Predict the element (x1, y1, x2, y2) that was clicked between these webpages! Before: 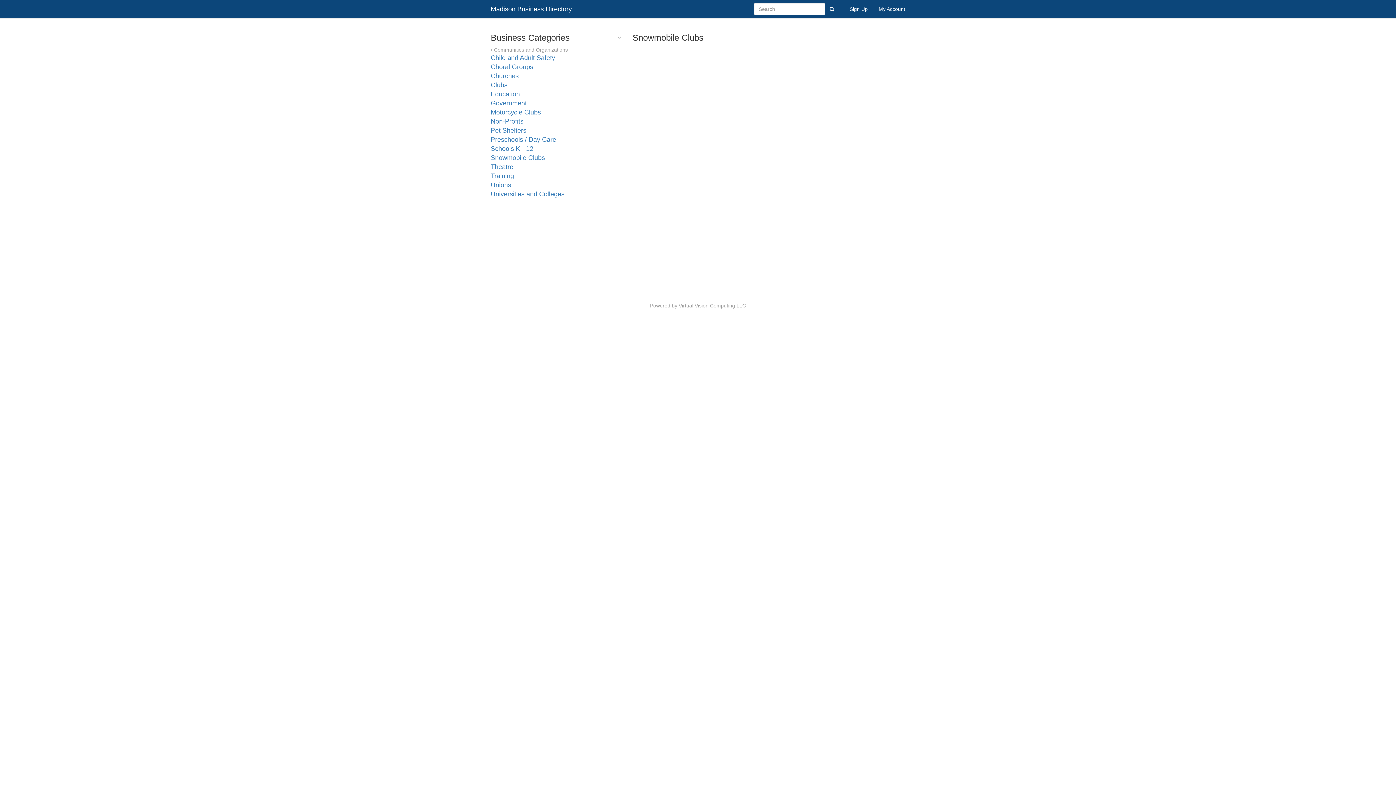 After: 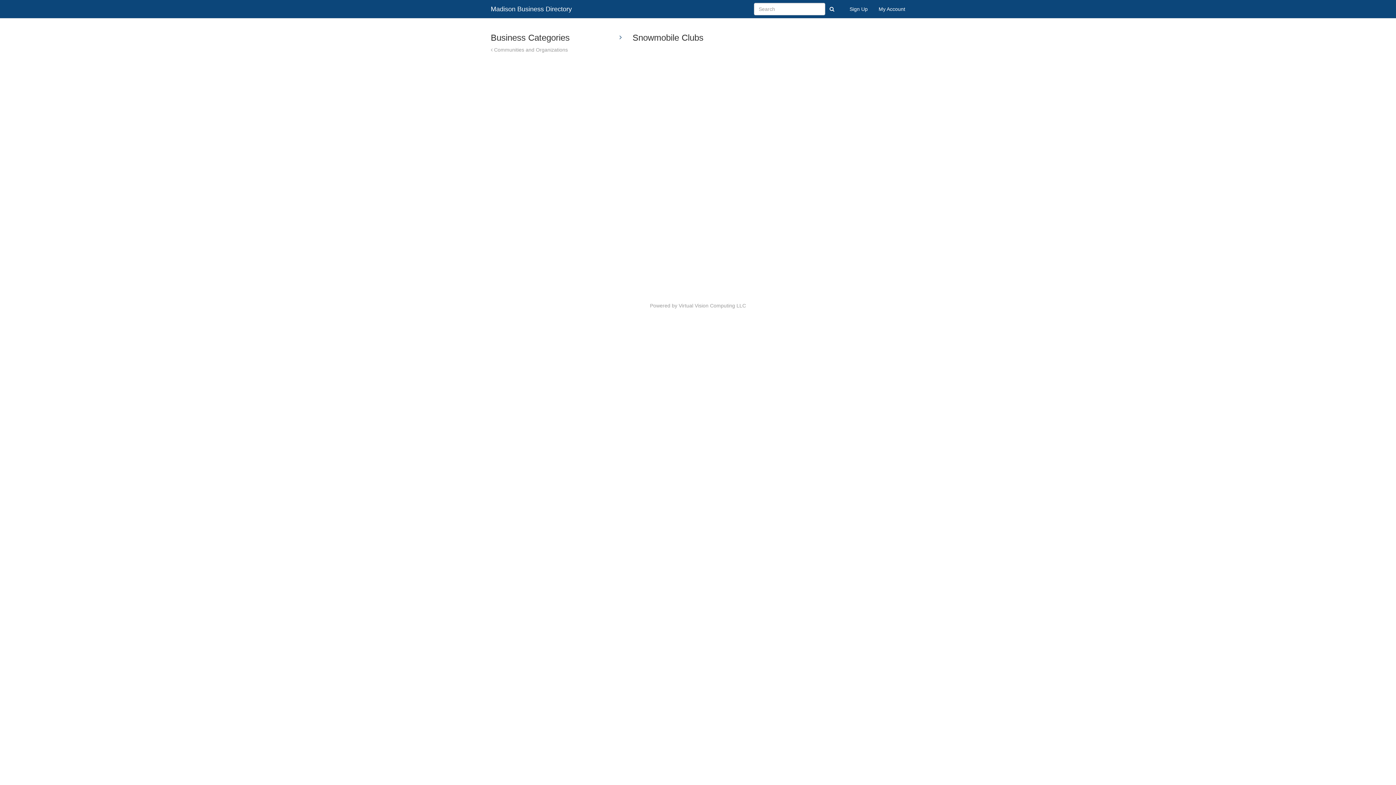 Action: bbox: (617, 33, 621, 42)